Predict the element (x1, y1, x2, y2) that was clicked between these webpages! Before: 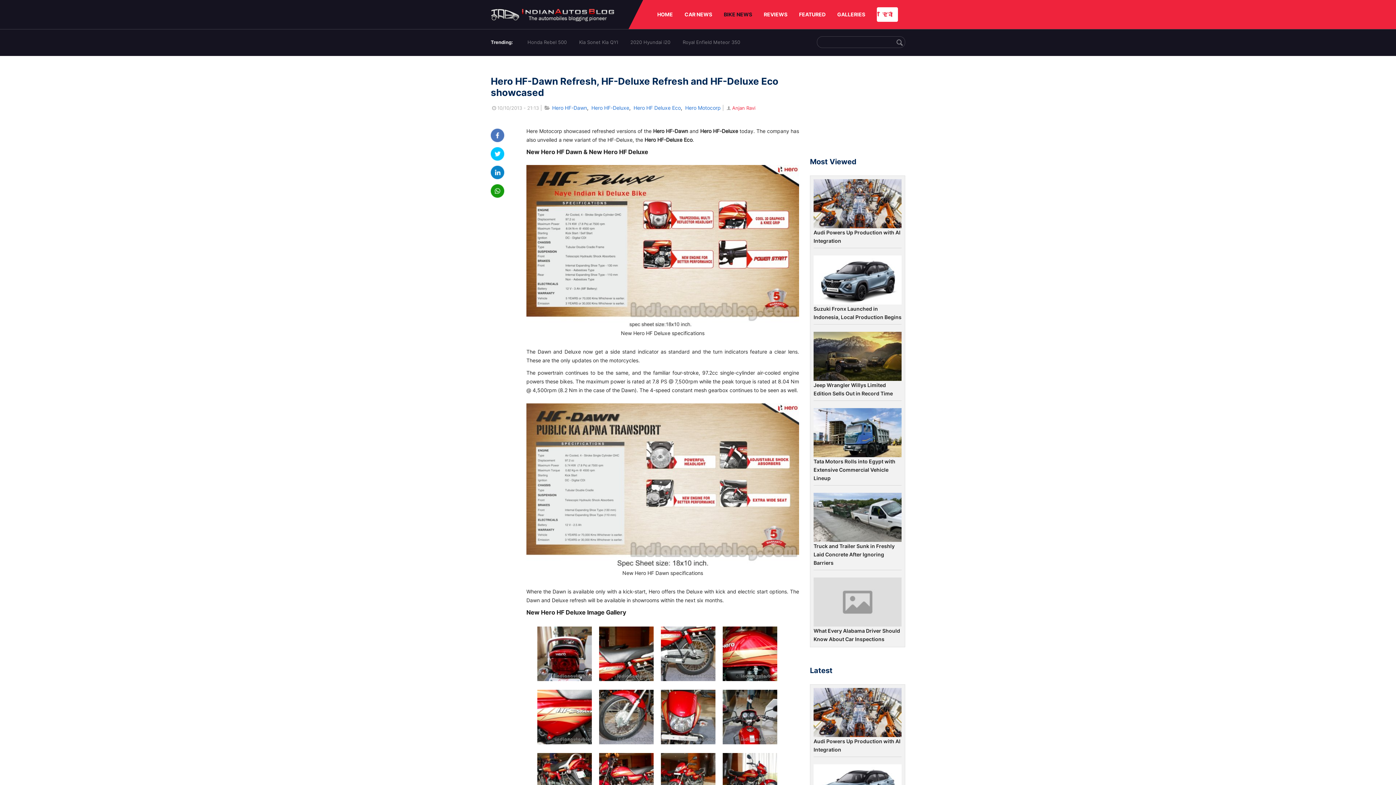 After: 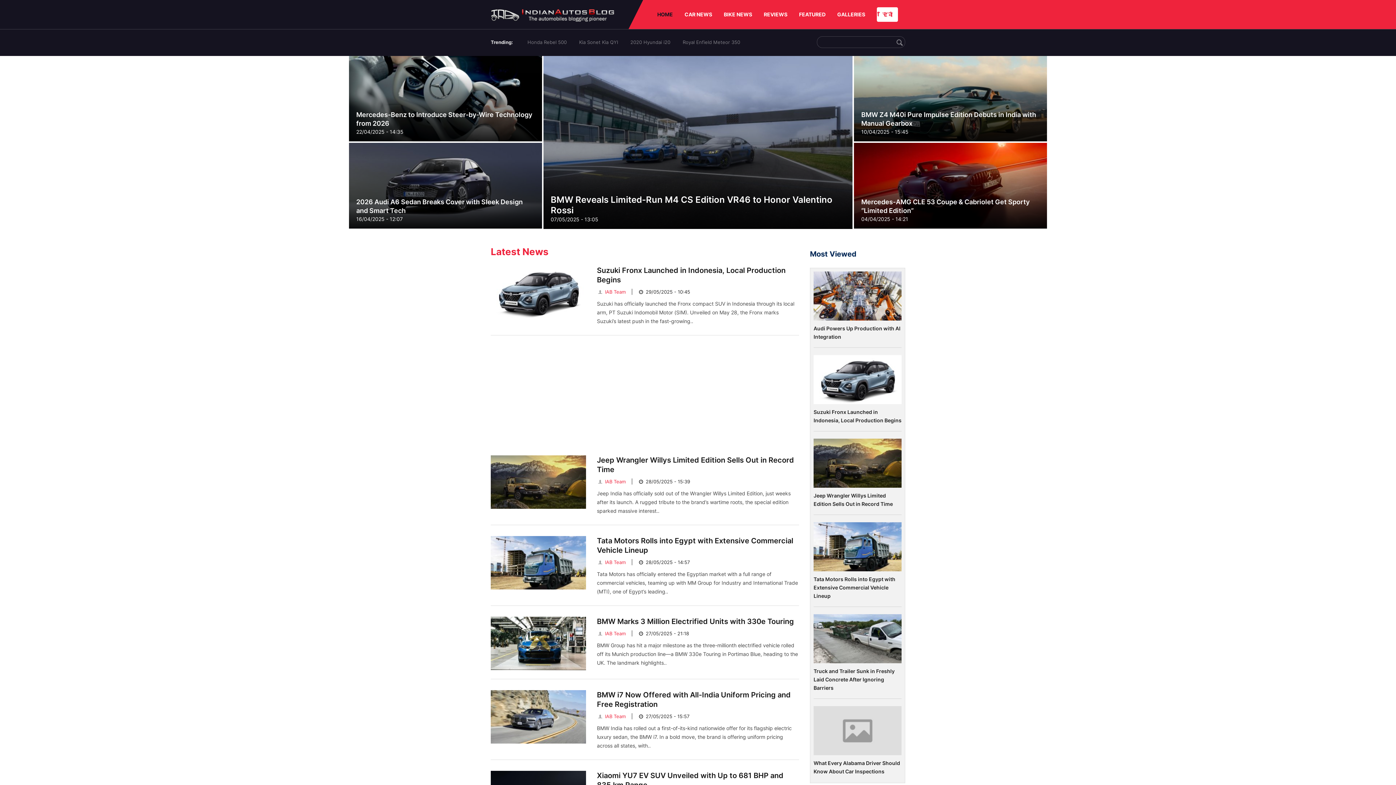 Action: label: HOME bbox: (657, 0, 673, 29)